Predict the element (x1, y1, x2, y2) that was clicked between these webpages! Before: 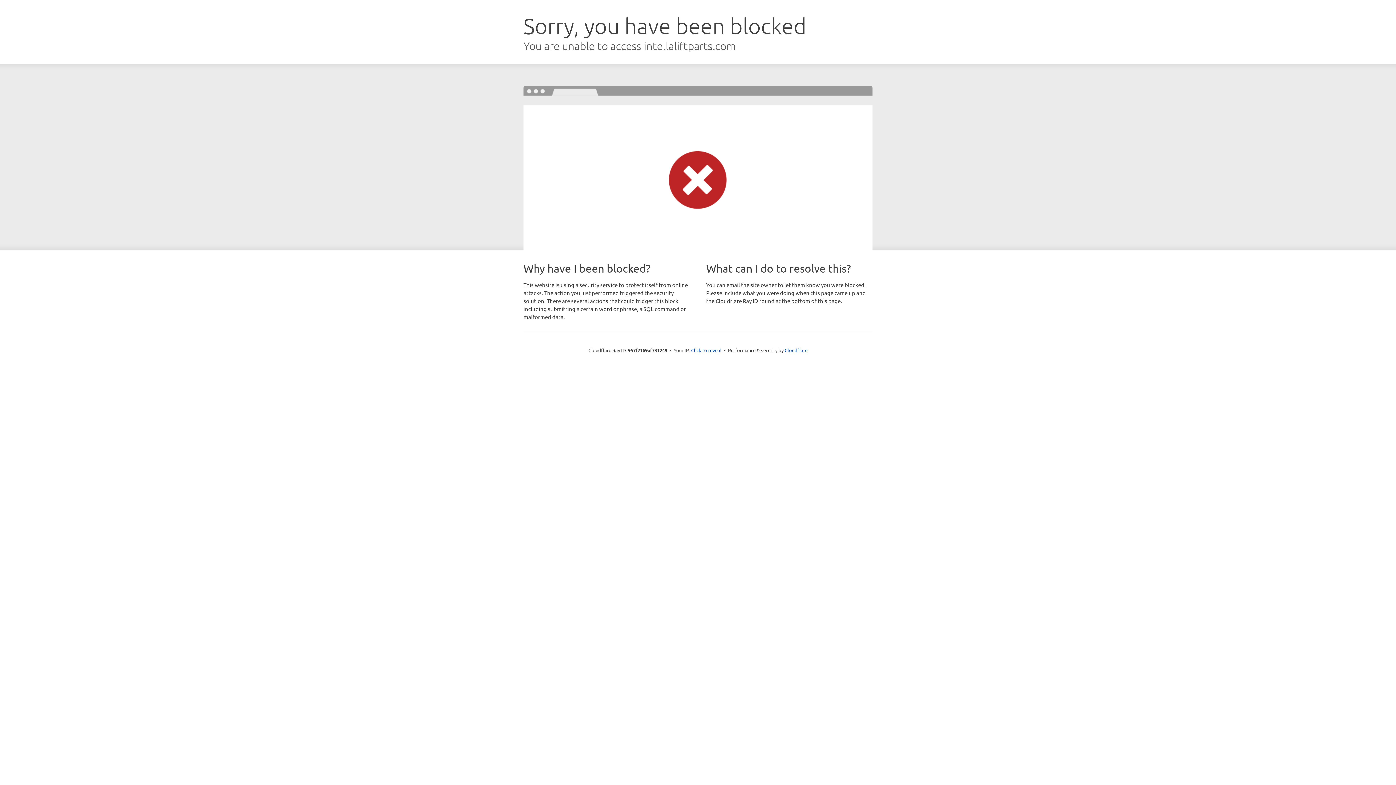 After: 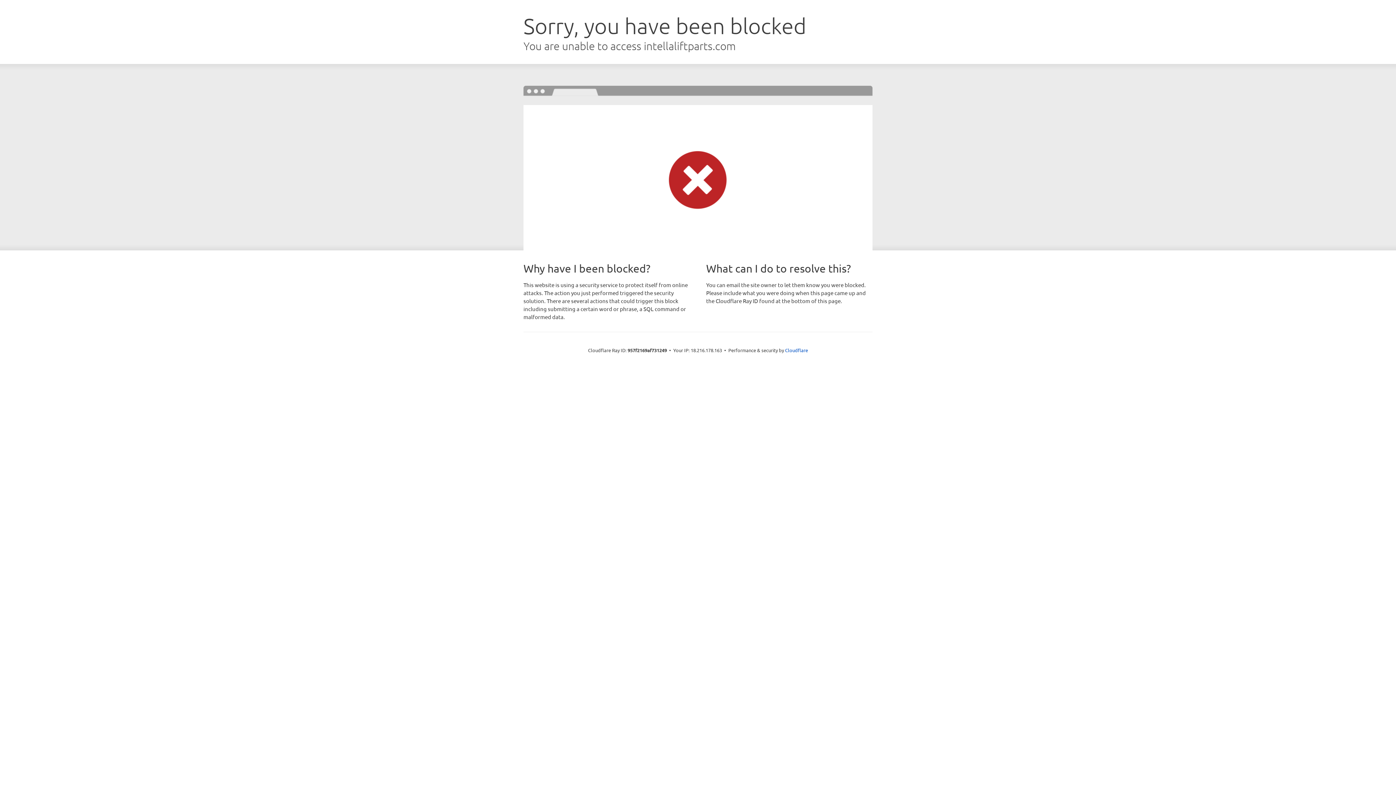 Action: bbox: (691, 346, 721, 353) label: Click to reveal